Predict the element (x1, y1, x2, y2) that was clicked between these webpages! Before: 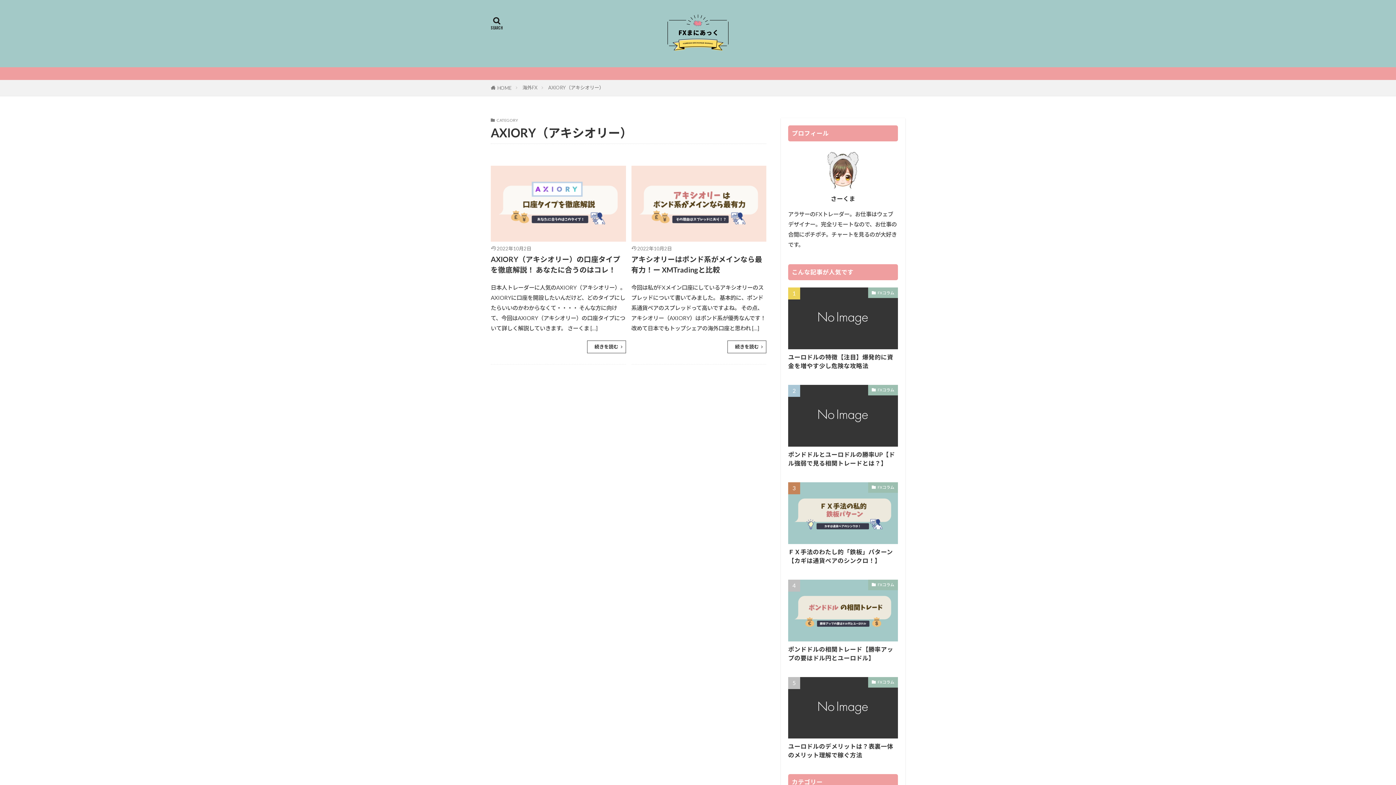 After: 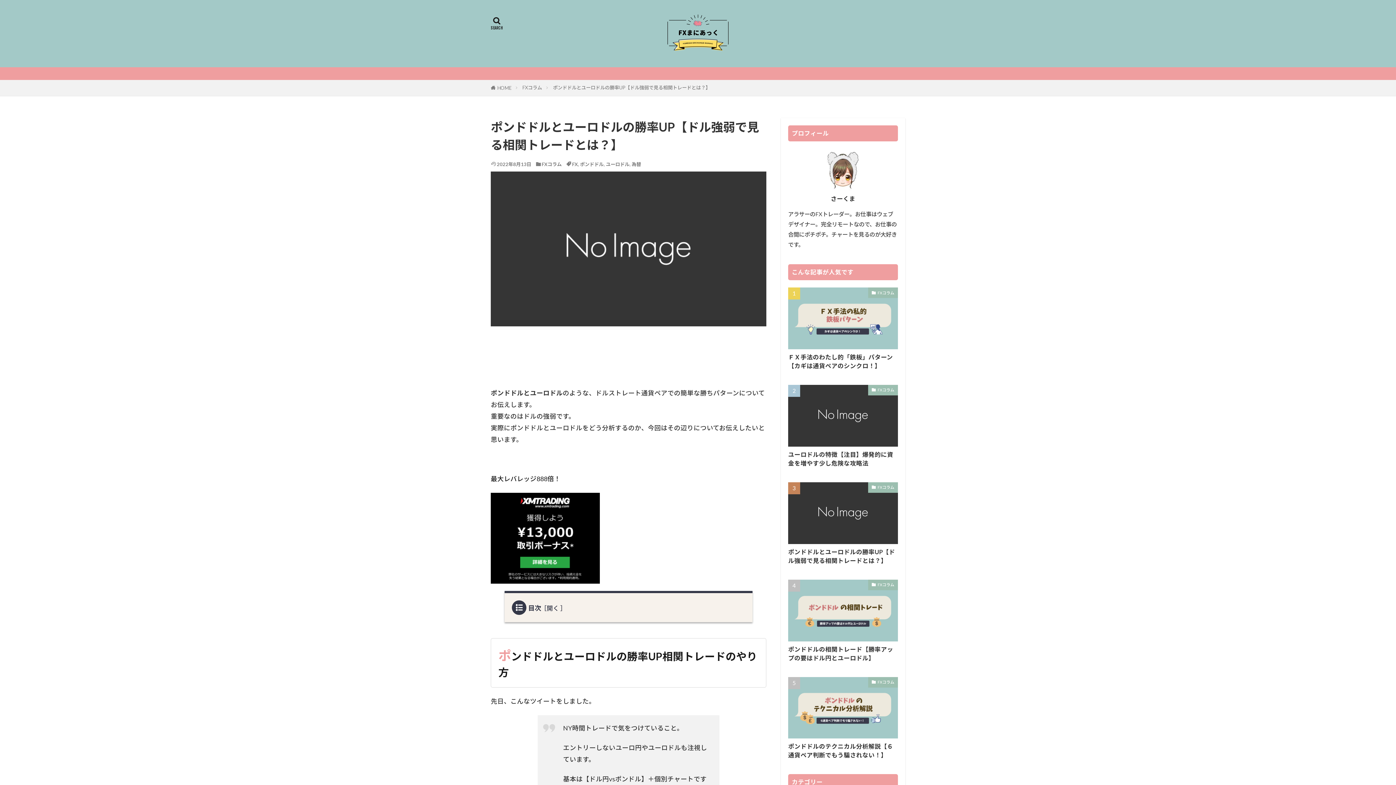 Action: bbox: (788, 385, 898, 446)